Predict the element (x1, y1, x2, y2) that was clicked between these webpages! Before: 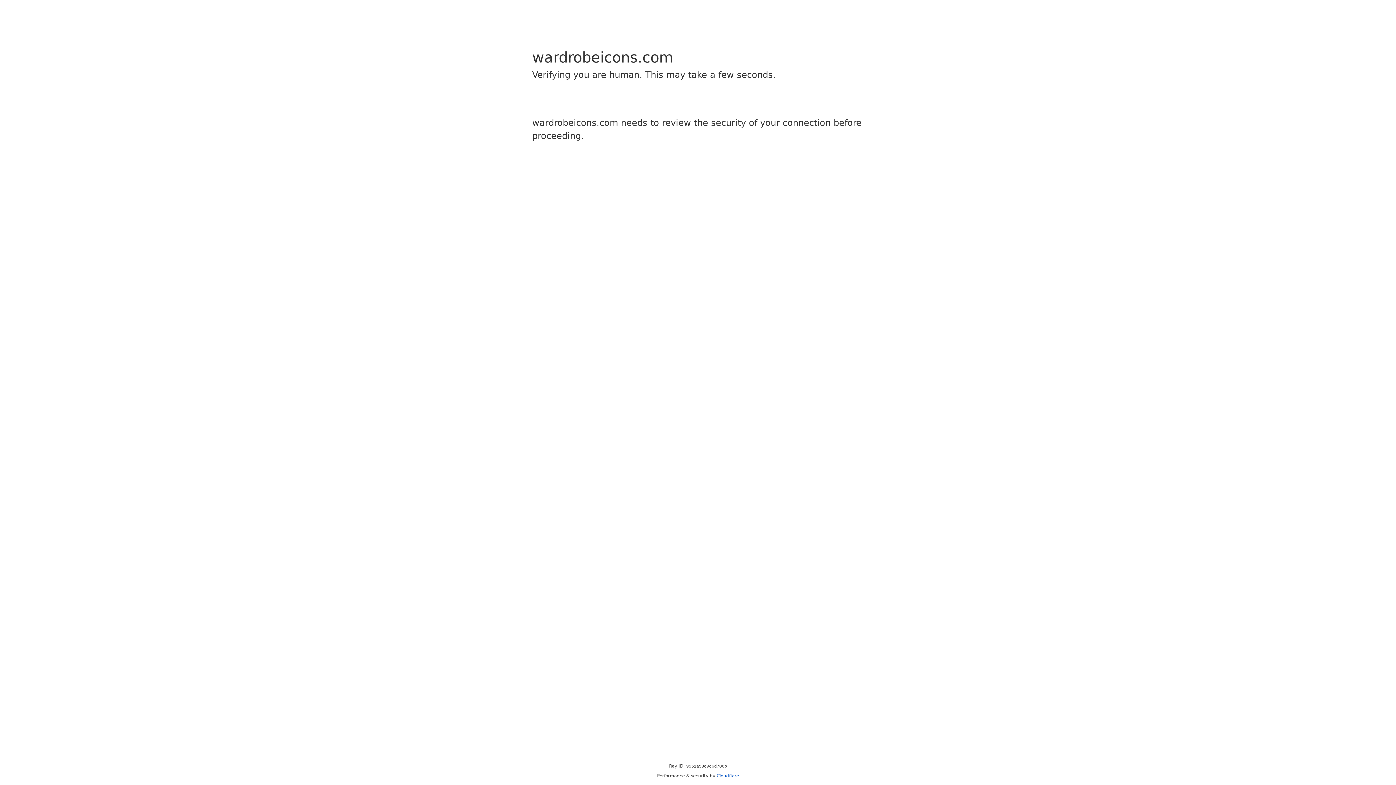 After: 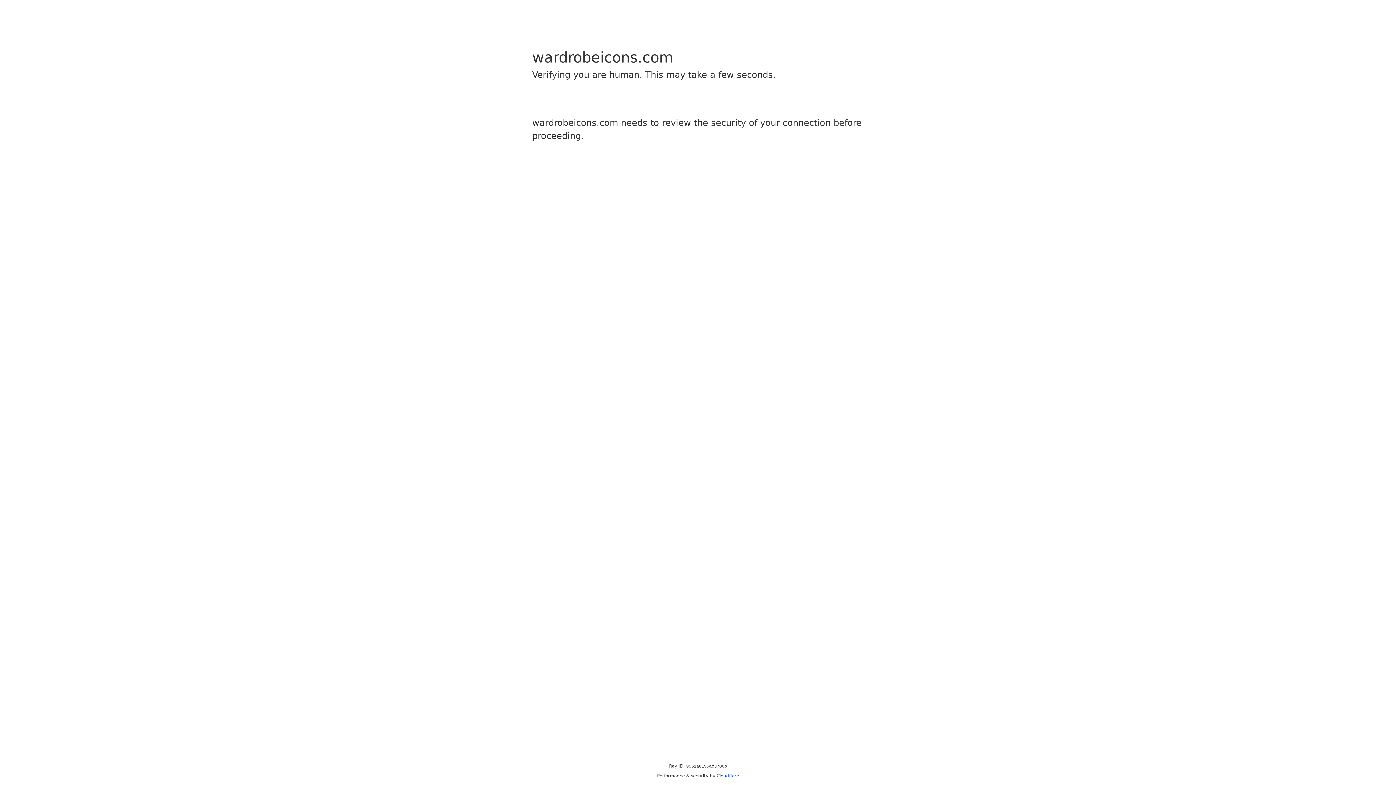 Action: label: Cloudflare bbox: (716, 773, 739, 778)